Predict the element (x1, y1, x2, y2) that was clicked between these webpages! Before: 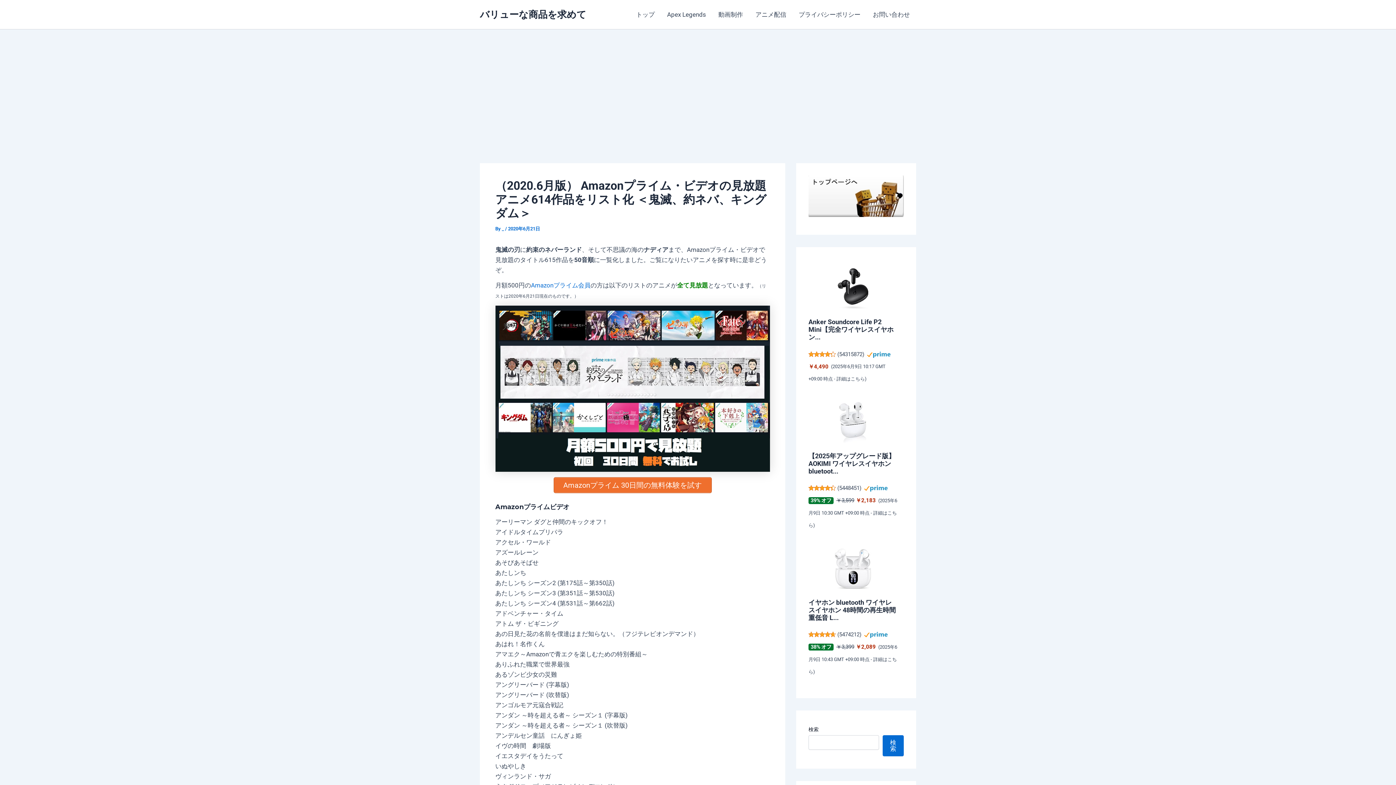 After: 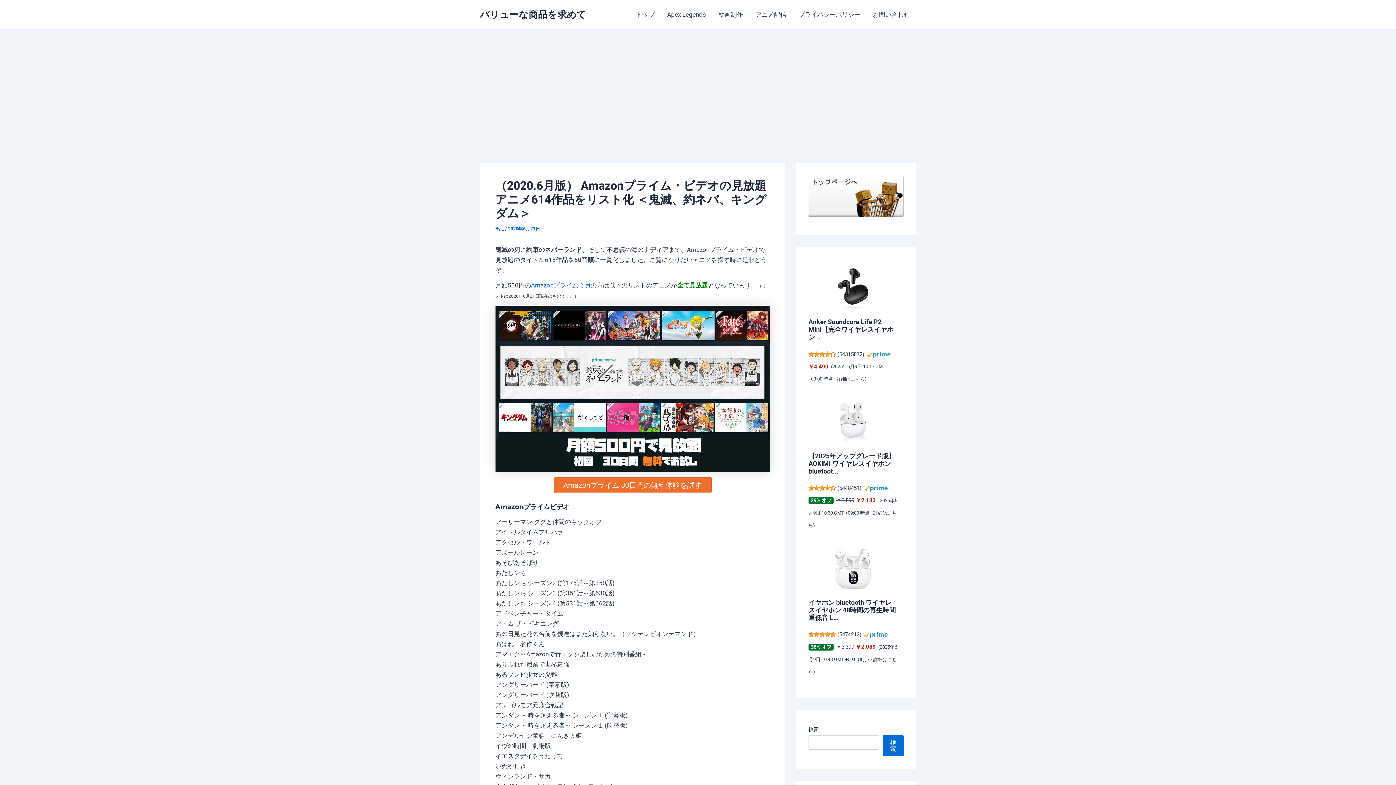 Action: bbox: (808, 318, 893, 341) label: Anker Soundcore Life P2 Mini【完全ワイヤレスイヤホン...